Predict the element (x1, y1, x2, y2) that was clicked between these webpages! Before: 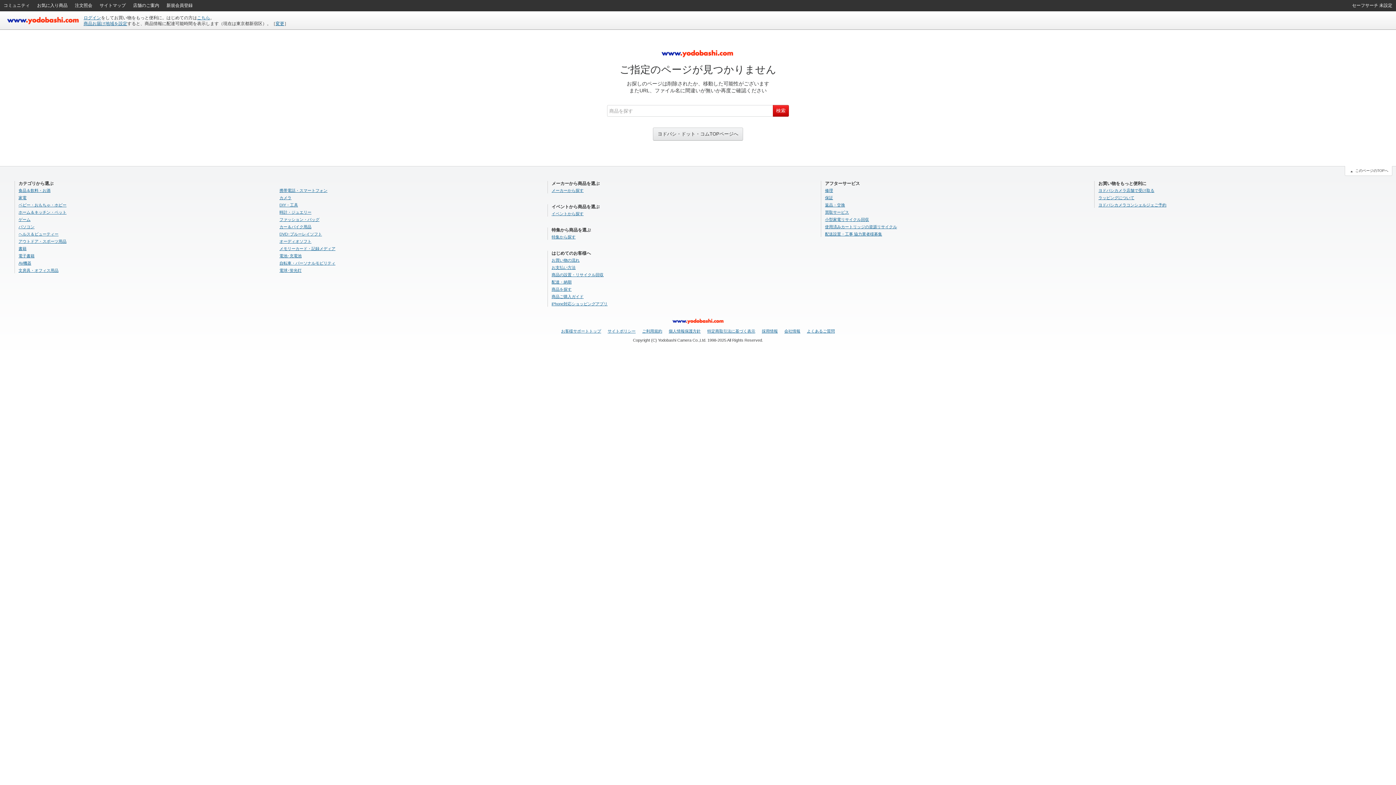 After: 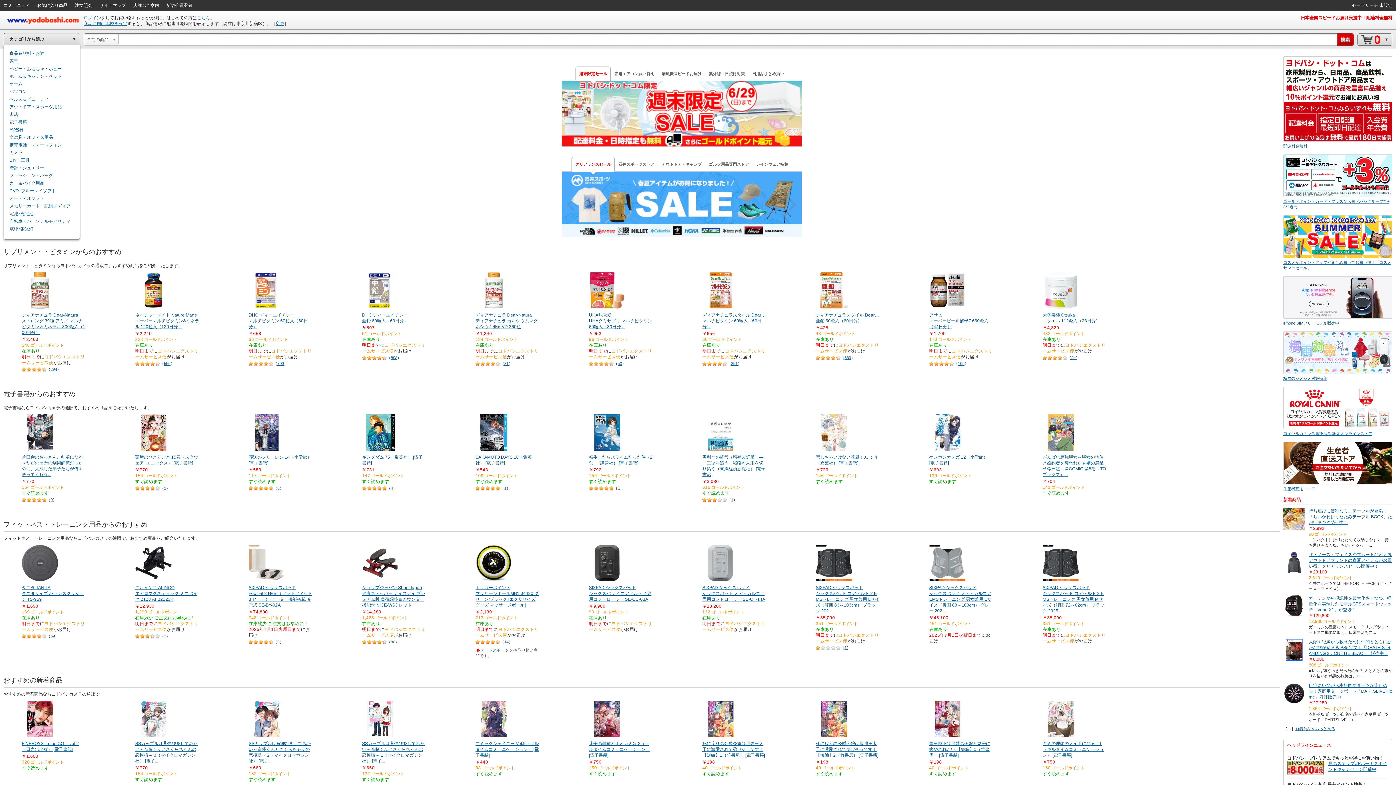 Action: label: ヨドバシ・ドット・コムTOPページへ bbox: (653, 128, 742, 140)